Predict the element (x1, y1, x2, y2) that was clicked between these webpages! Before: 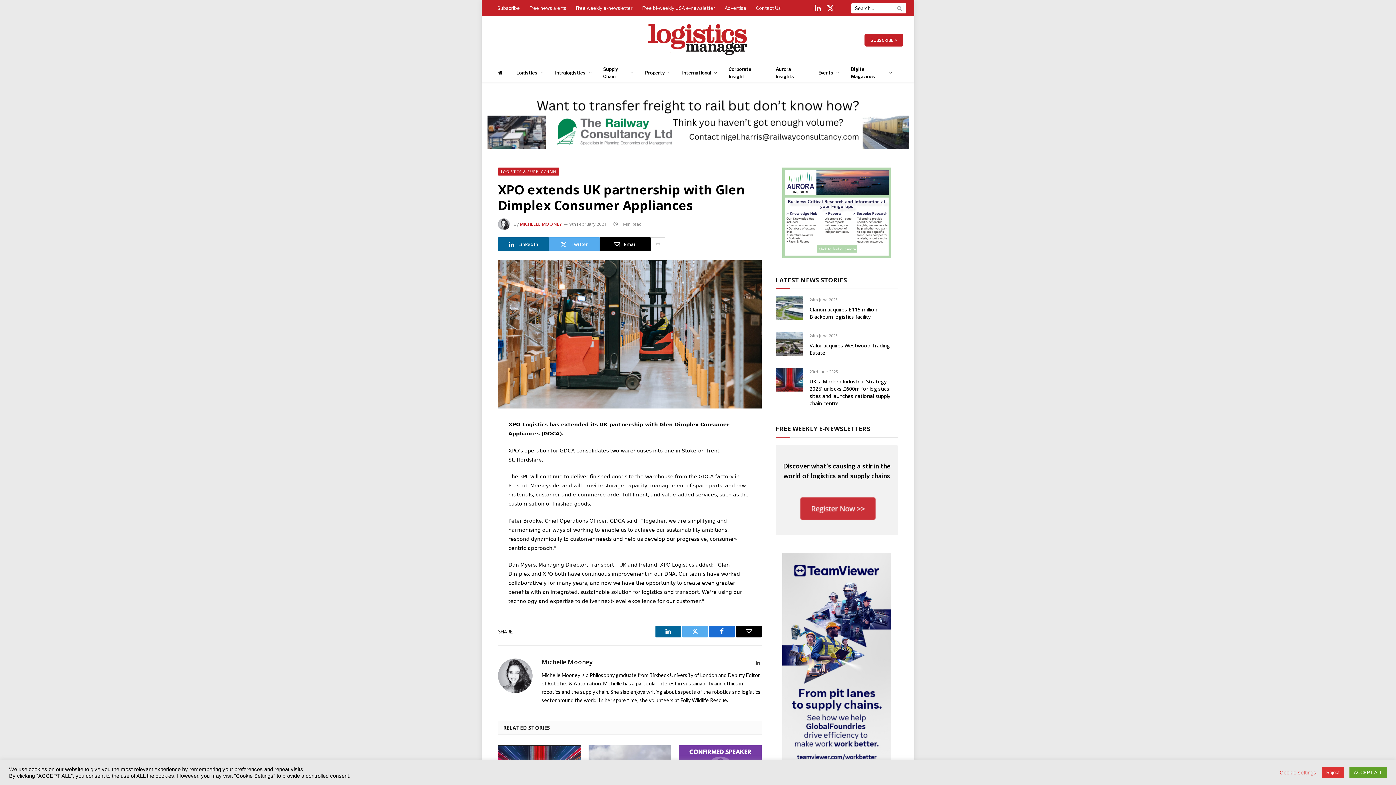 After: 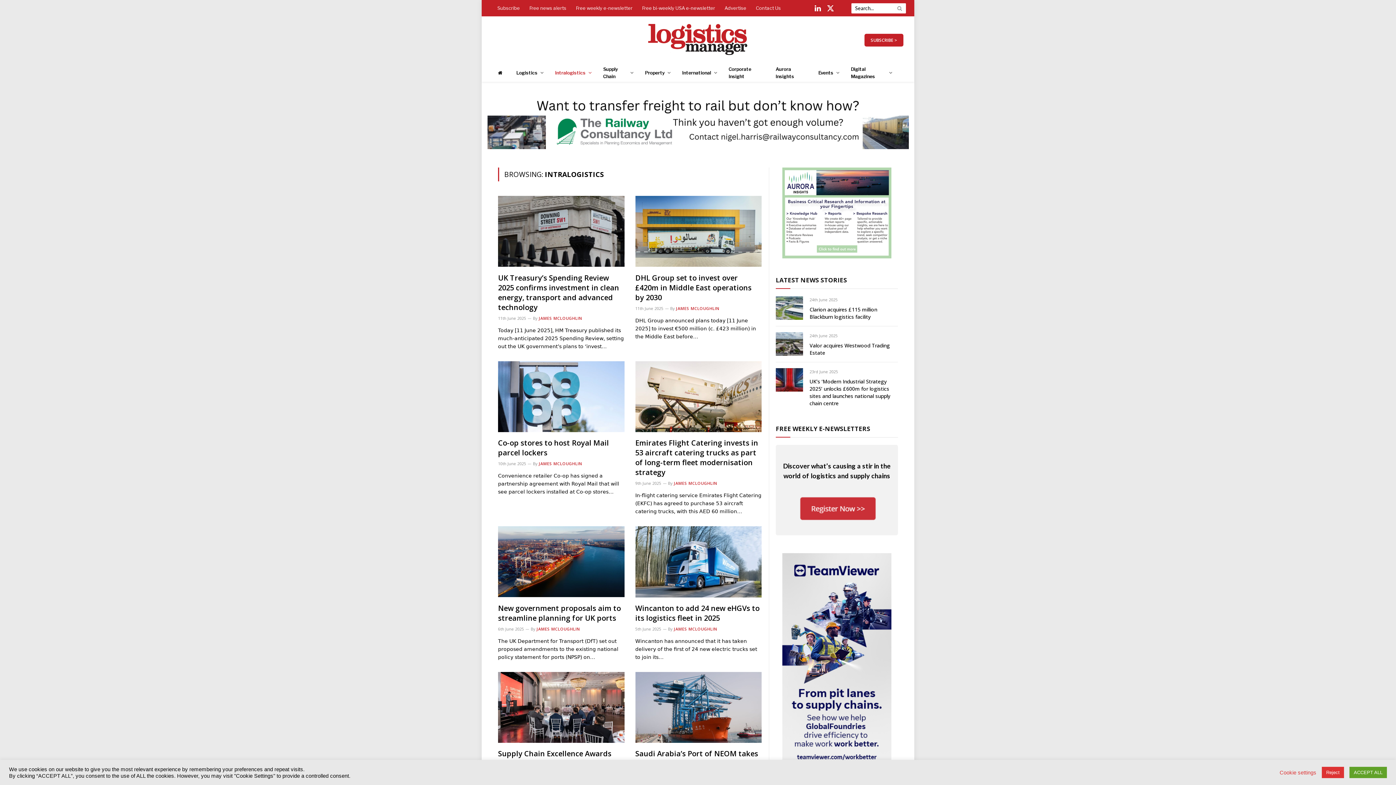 Action: bbox: (549, 63, 597, 81) label: Intralogistics